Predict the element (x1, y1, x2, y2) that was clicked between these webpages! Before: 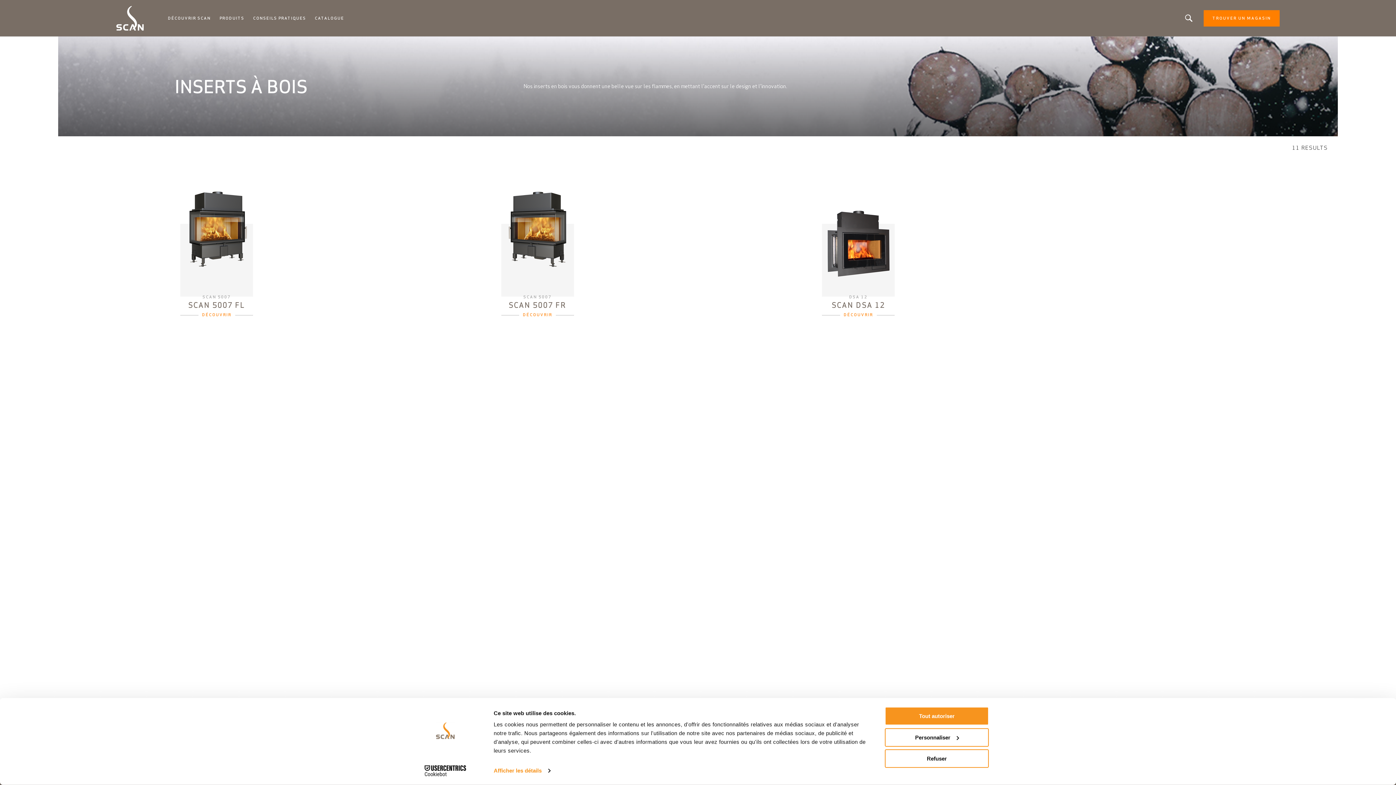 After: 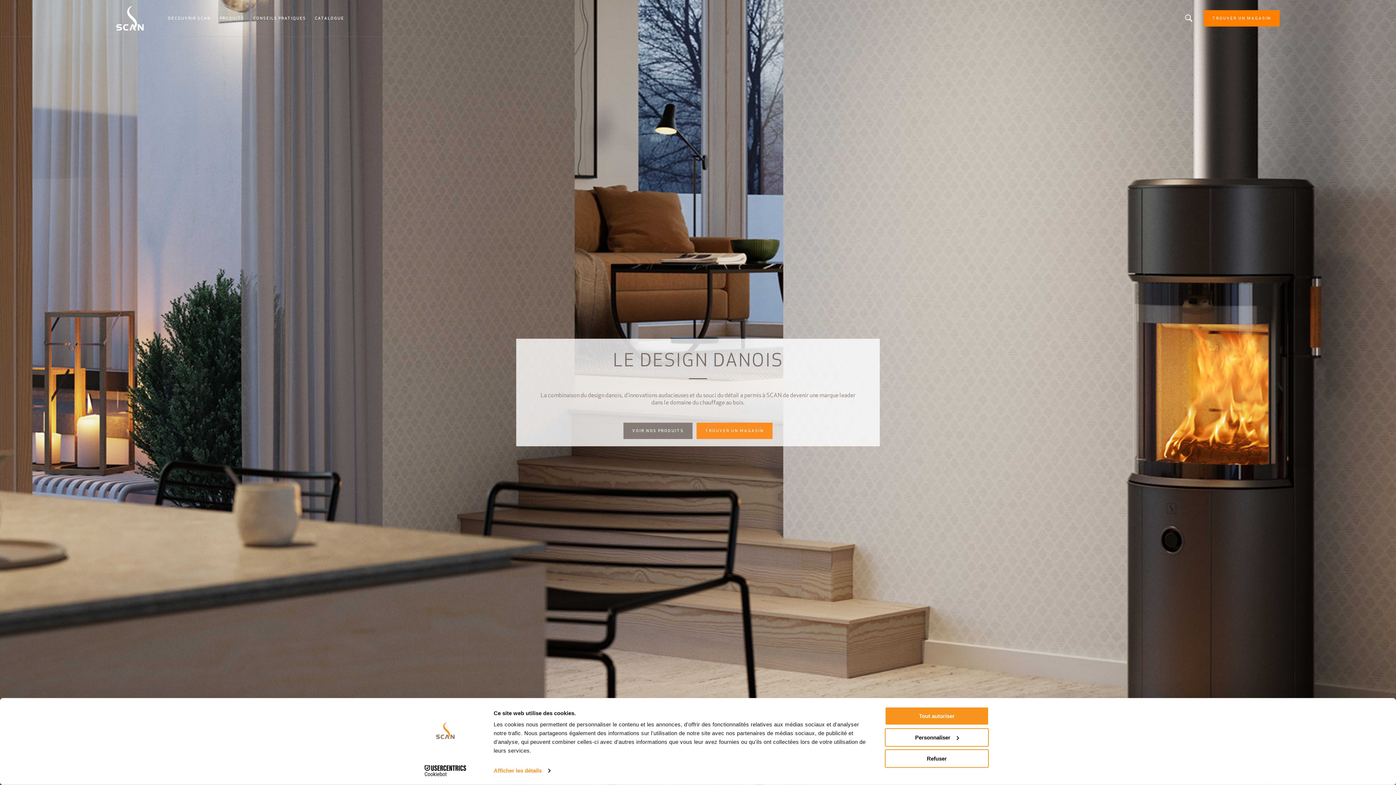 Action: bbox: (116, 5, 145, 30)